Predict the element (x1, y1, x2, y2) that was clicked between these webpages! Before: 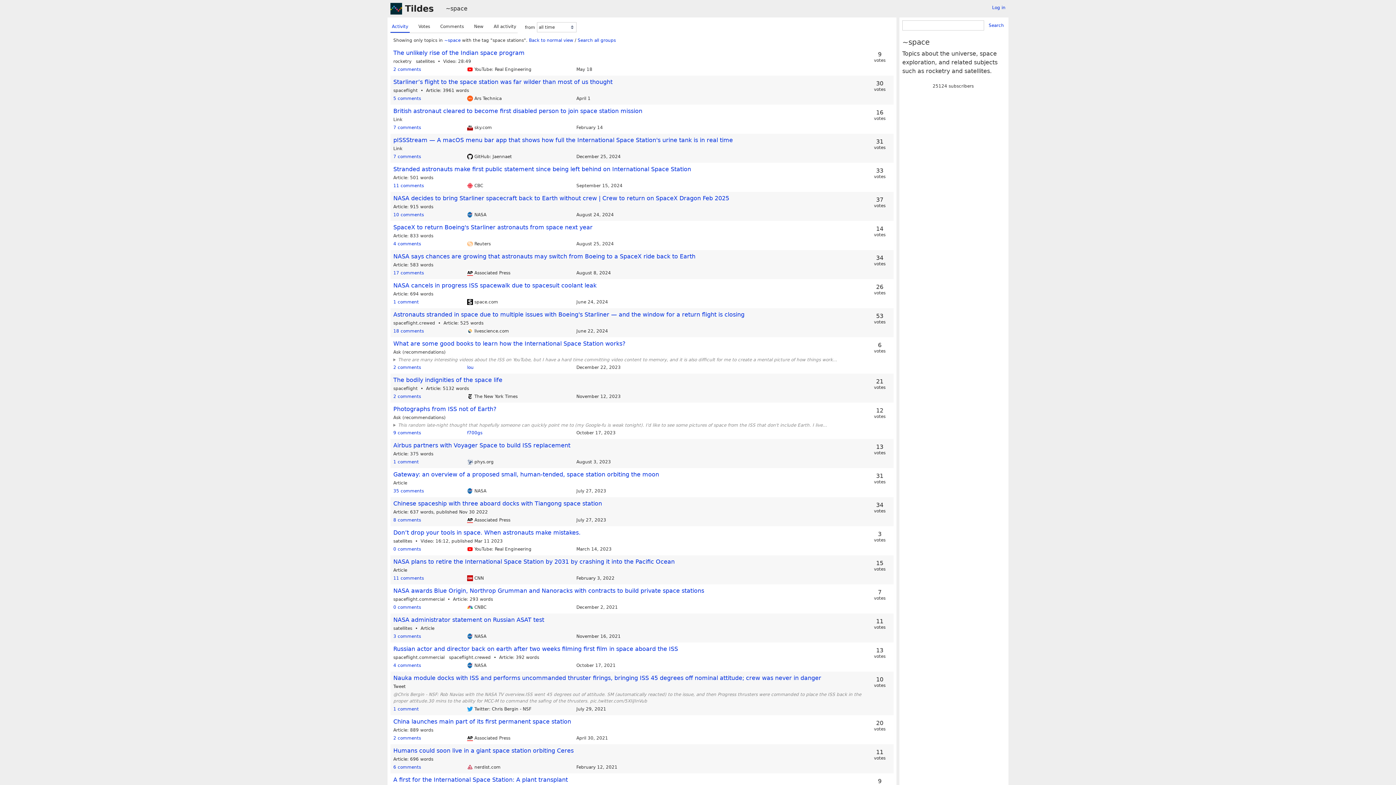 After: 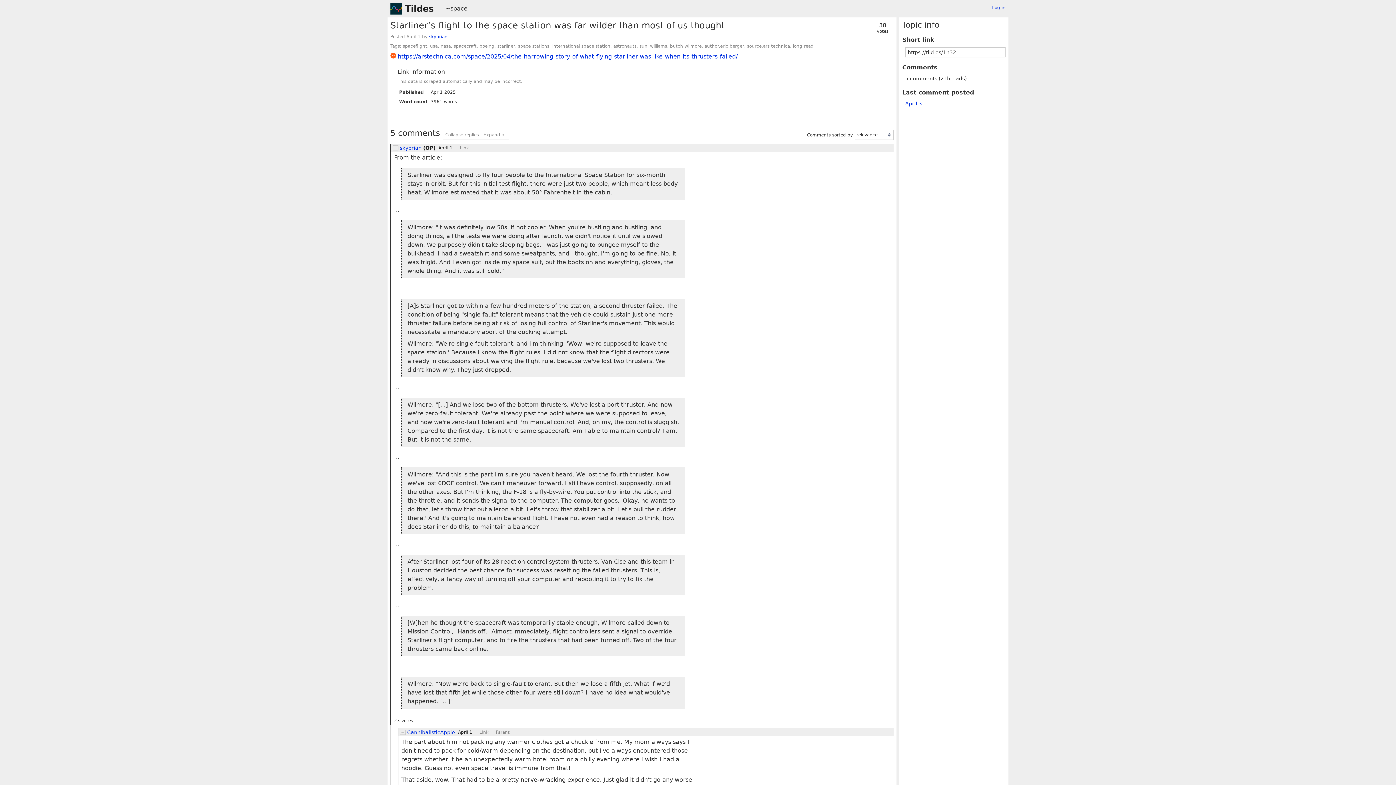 Action: bbox: (393, 96, 421, 101) label: 5 comments